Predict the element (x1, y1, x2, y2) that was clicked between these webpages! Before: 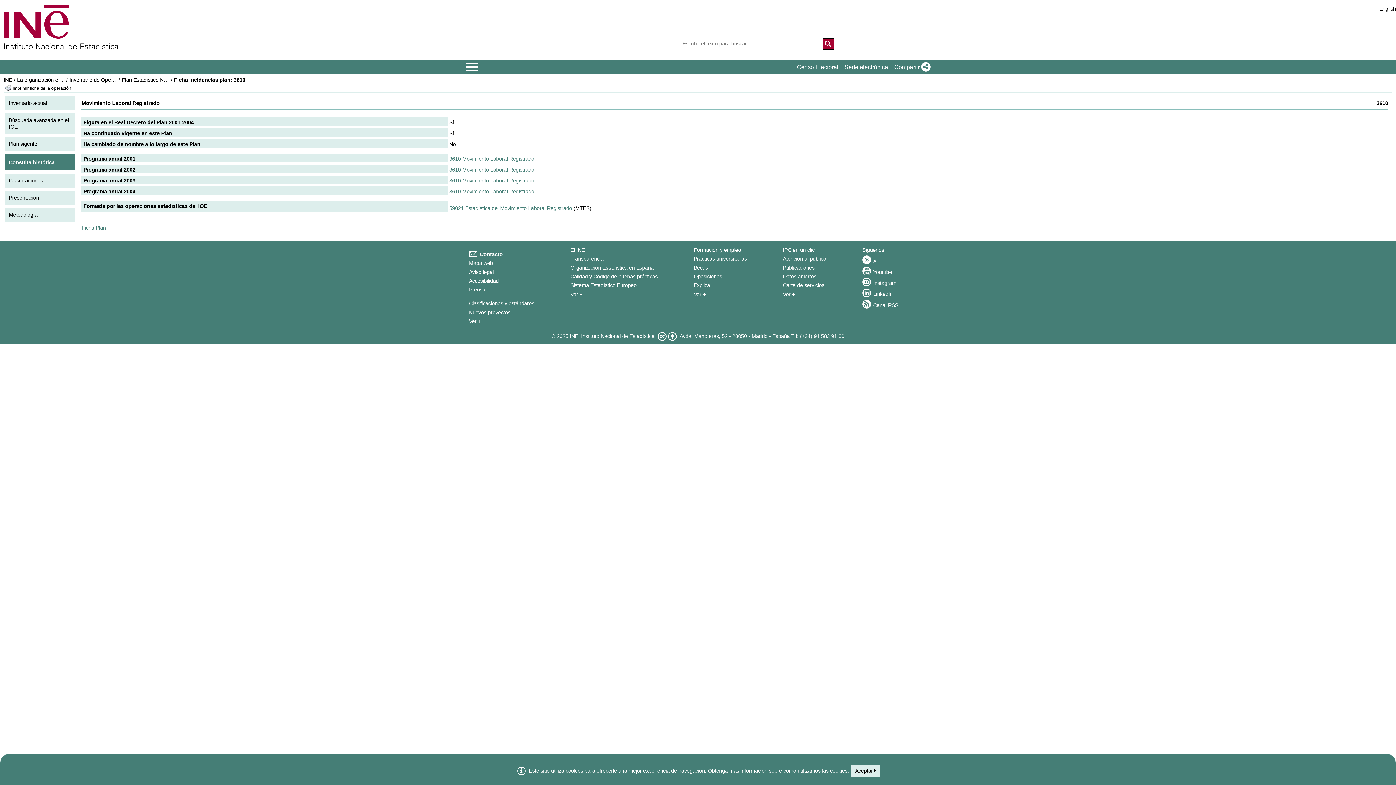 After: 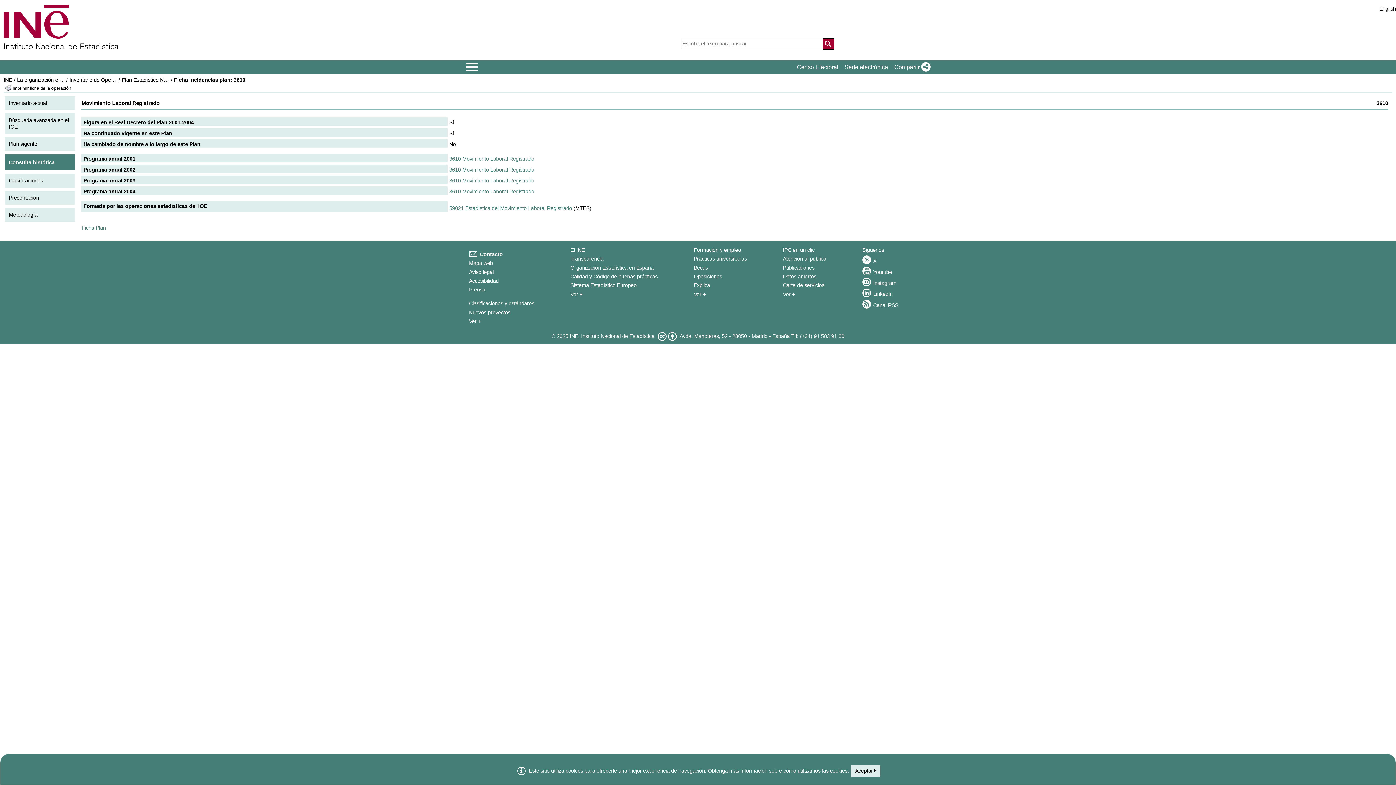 Action: label: Acción de buscar en el sitio web bbox: (822, 38, 834, 49)